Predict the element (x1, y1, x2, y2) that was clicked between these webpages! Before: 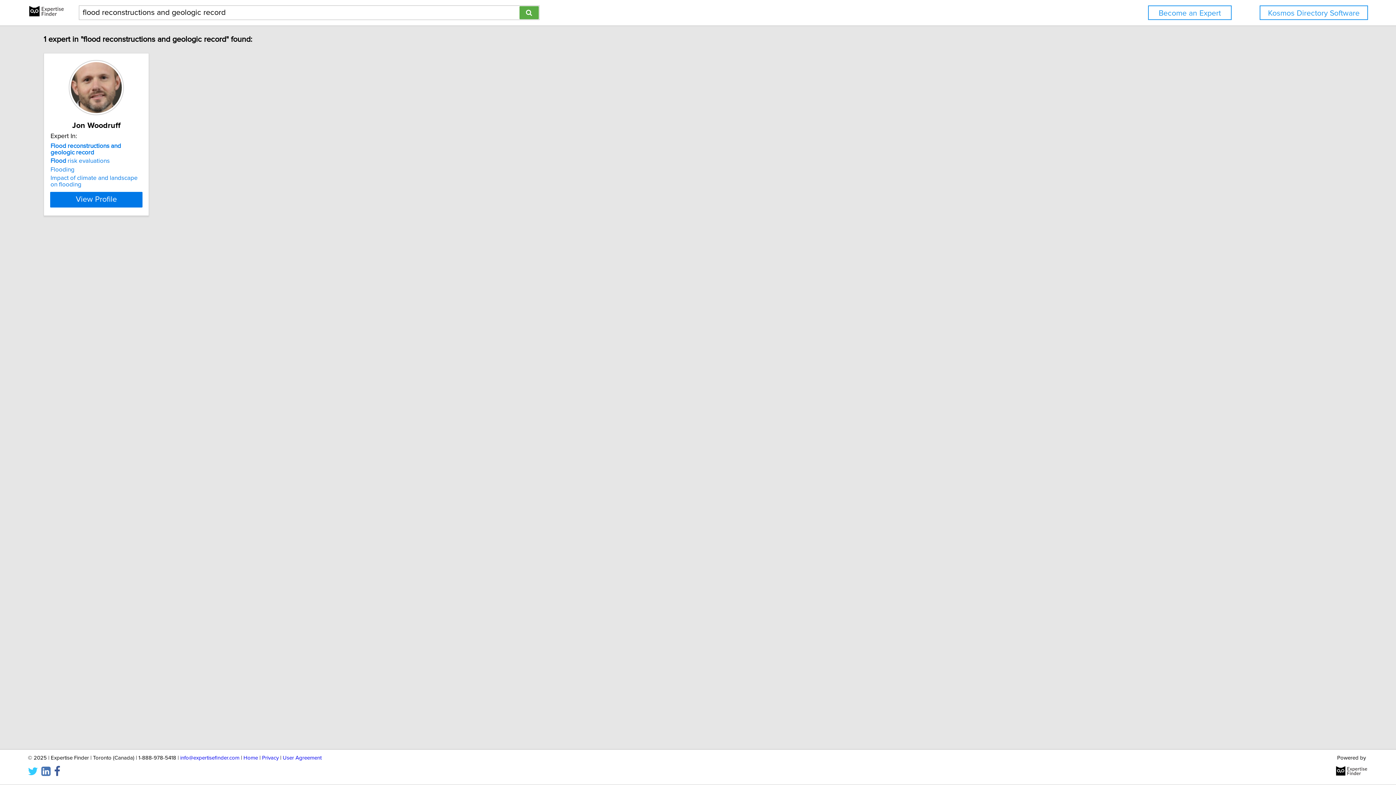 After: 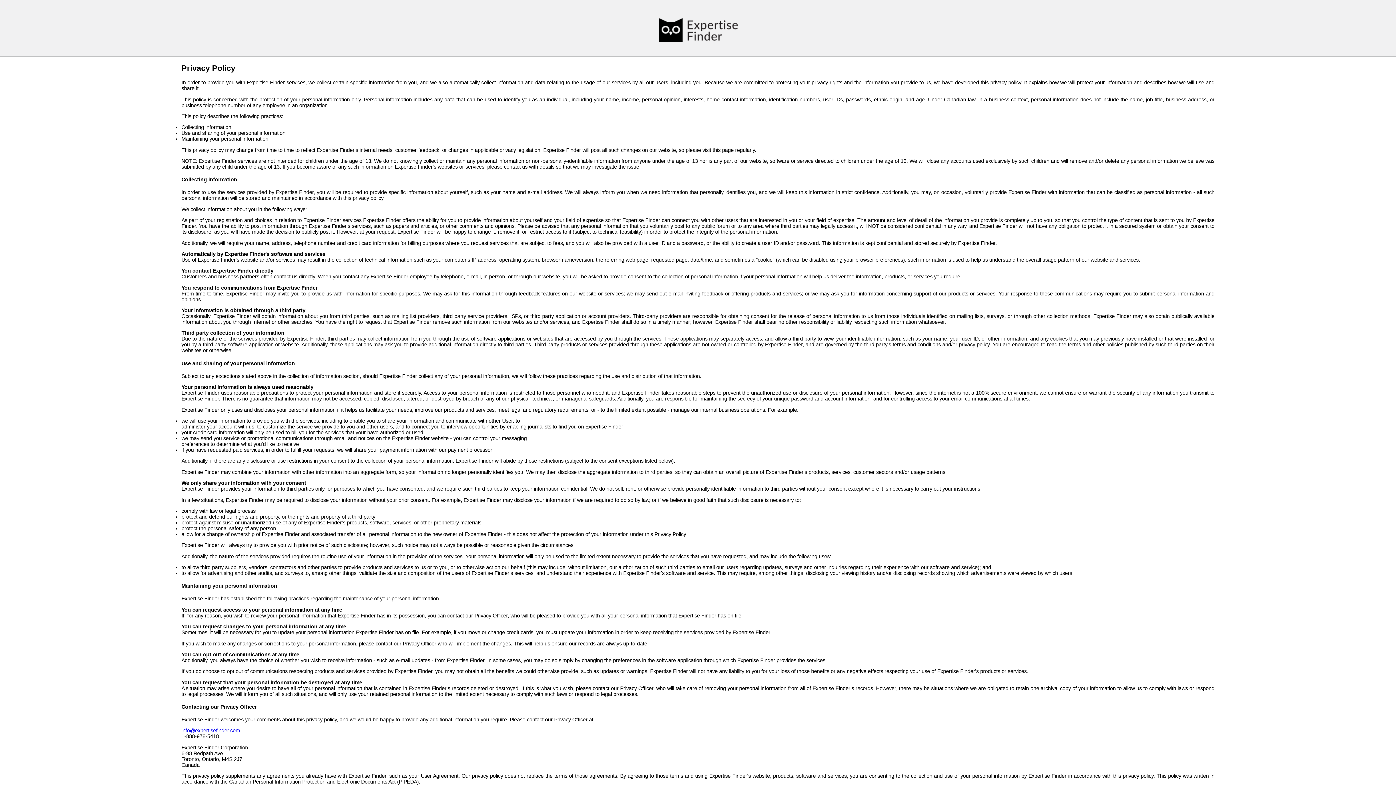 Action: label: Privacy bbox: (262, 755, 278, 761)